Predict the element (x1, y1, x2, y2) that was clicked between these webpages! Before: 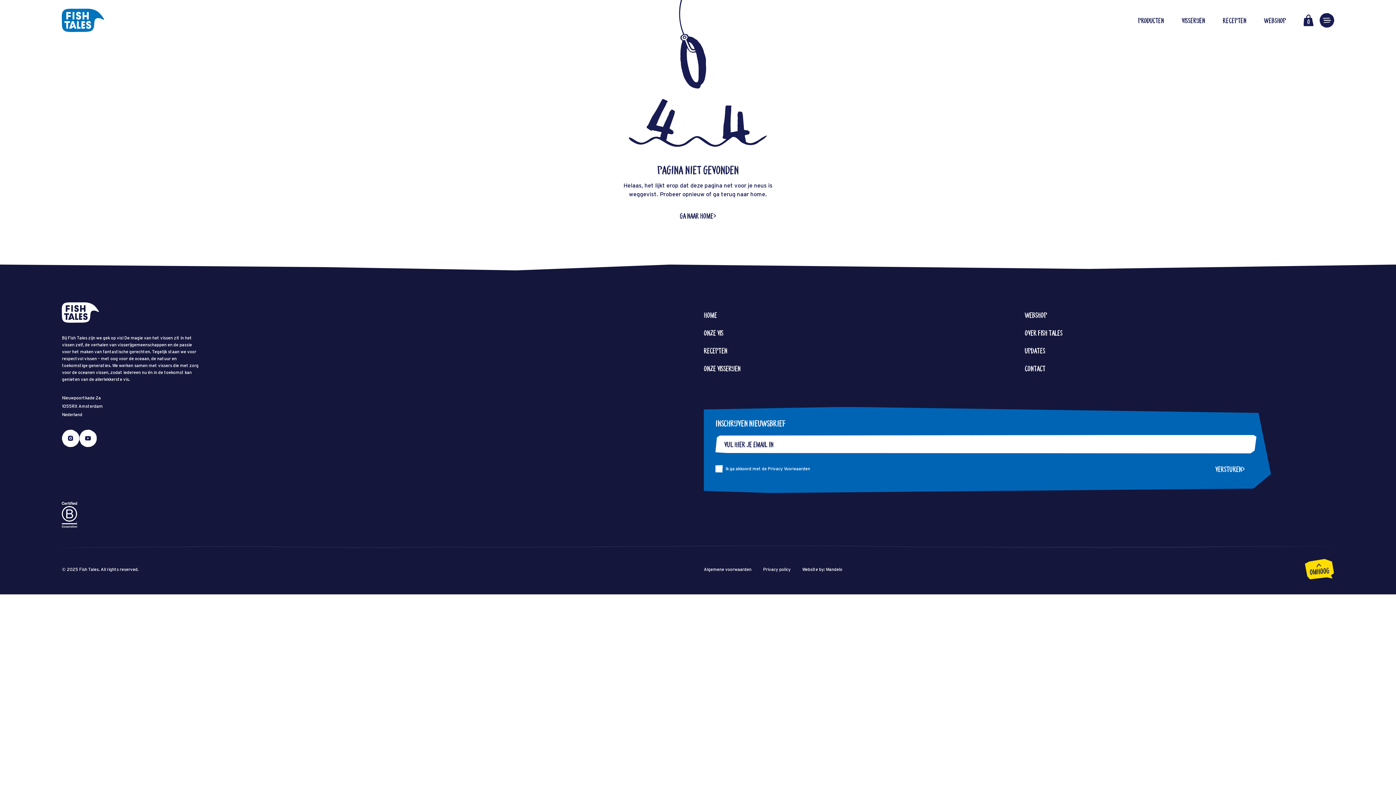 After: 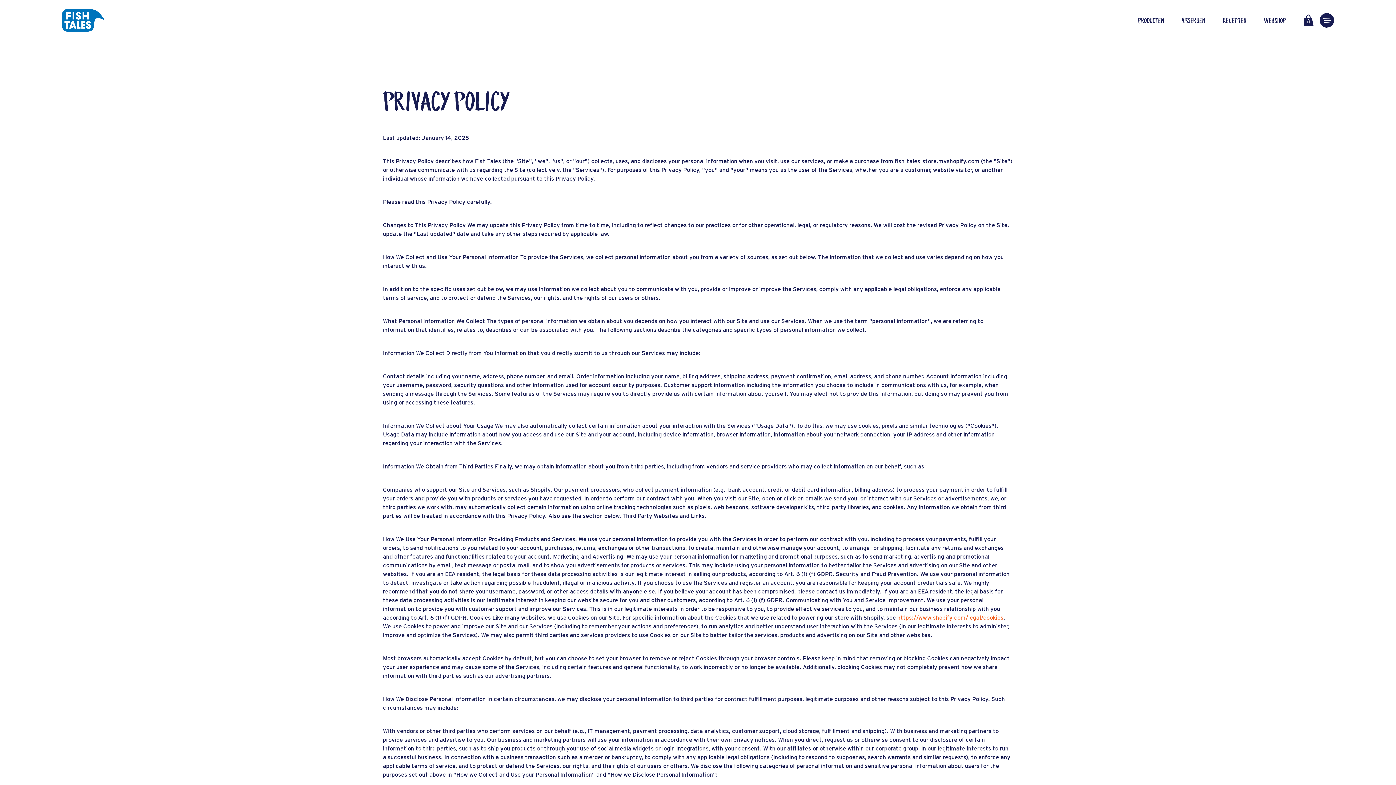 Action: label: Privacy policy bbox: (763, 566, 790, 572)